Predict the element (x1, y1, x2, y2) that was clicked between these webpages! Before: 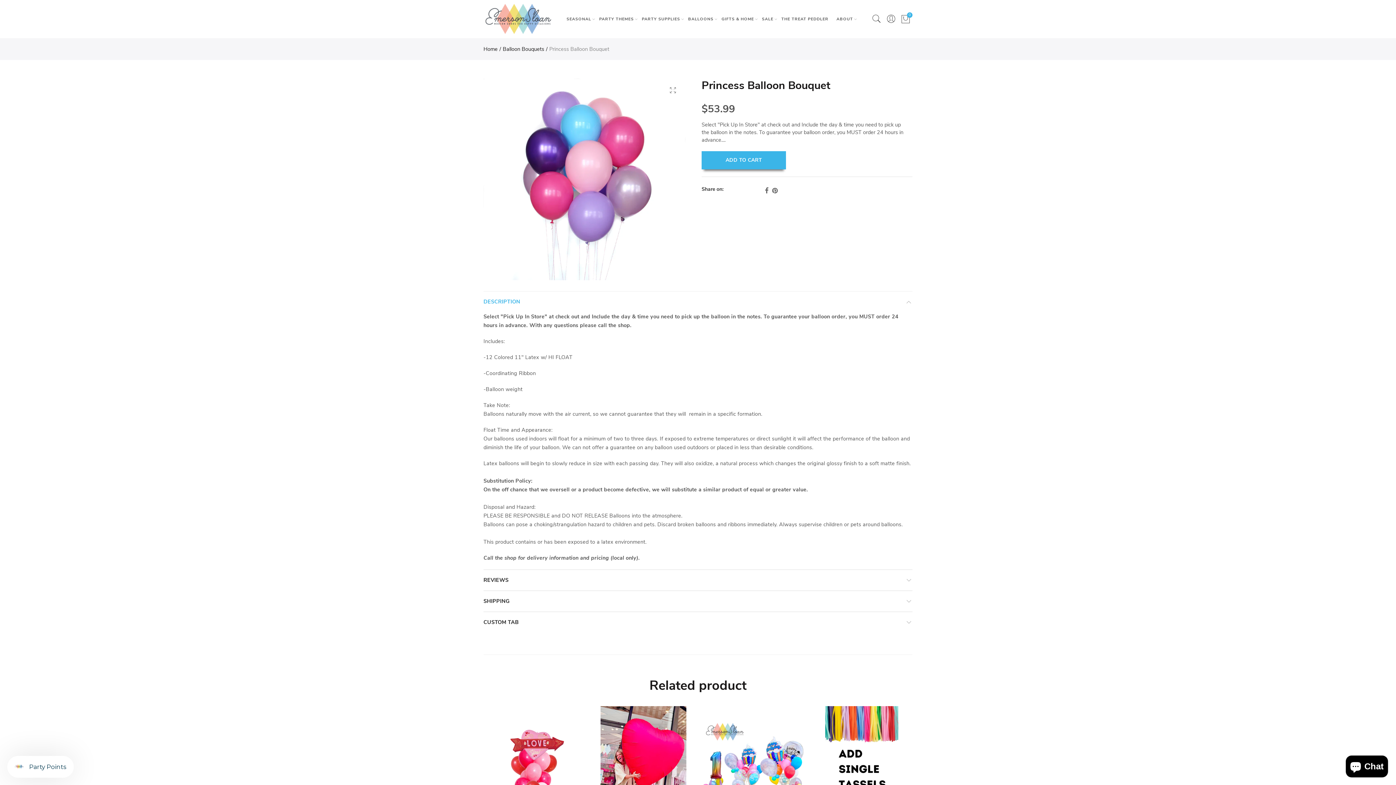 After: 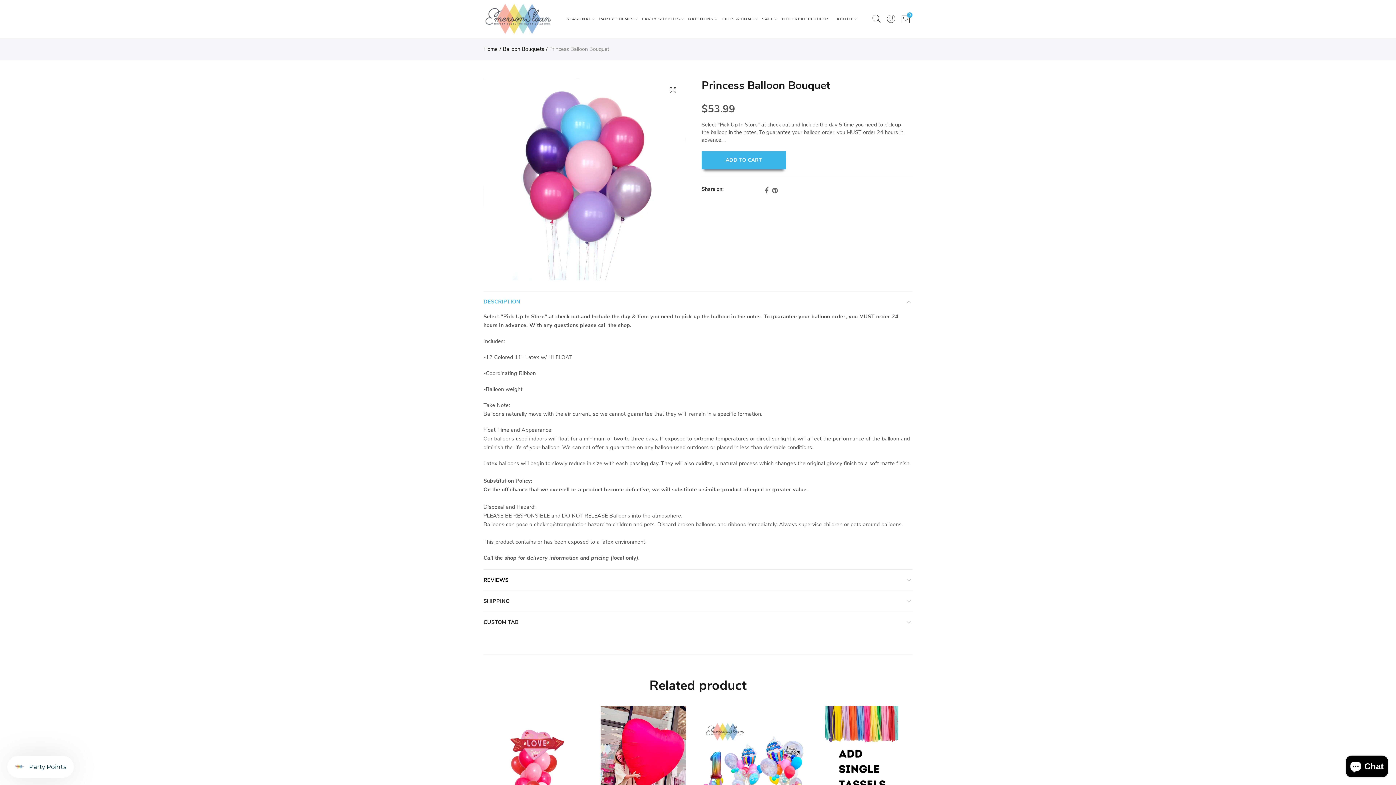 Action: label: REVIEWS bbox: (483, 569, 912, 590)